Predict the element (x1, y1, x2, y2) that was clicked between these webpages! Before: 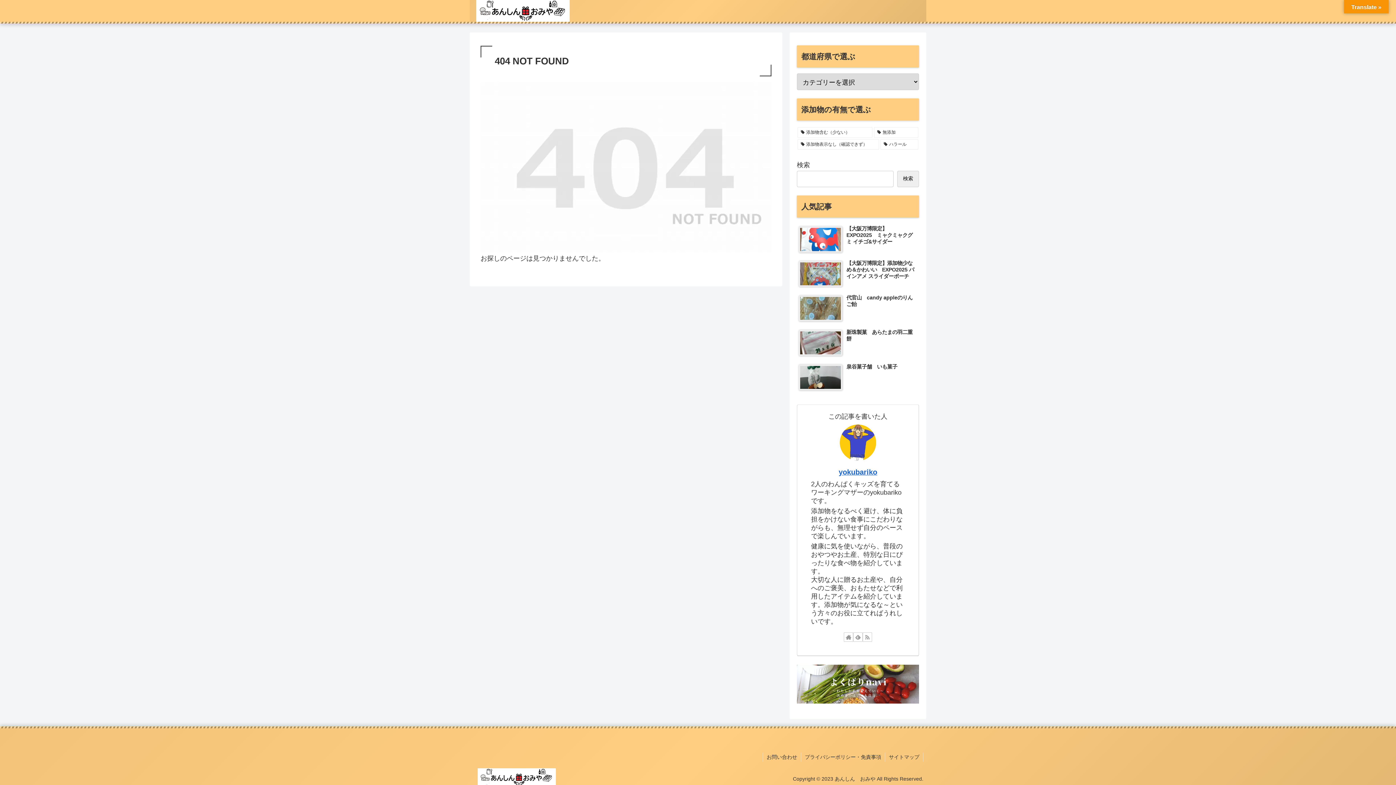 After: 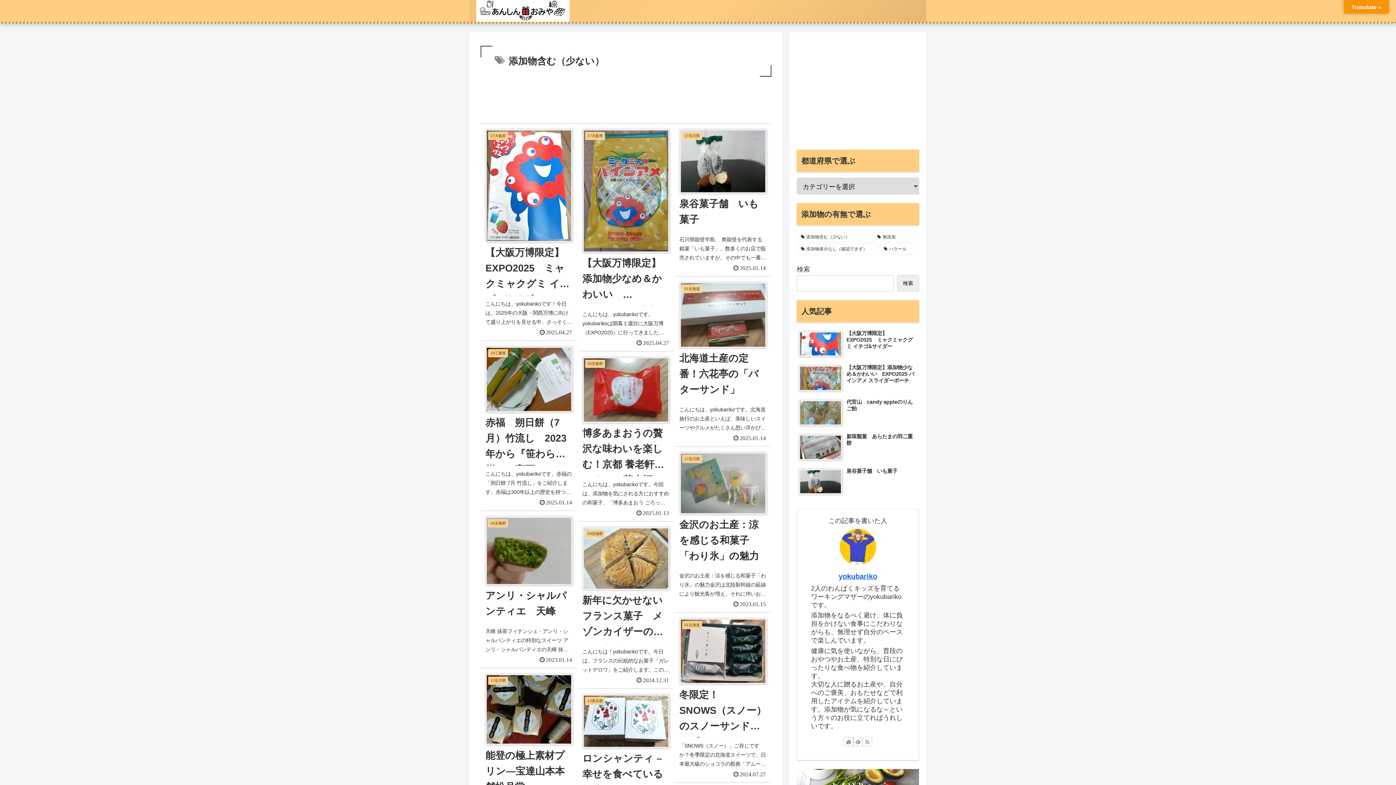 Action: label: 添加物含む（少ない） (22個の項目) bbox: (797, 127, 872, 137)